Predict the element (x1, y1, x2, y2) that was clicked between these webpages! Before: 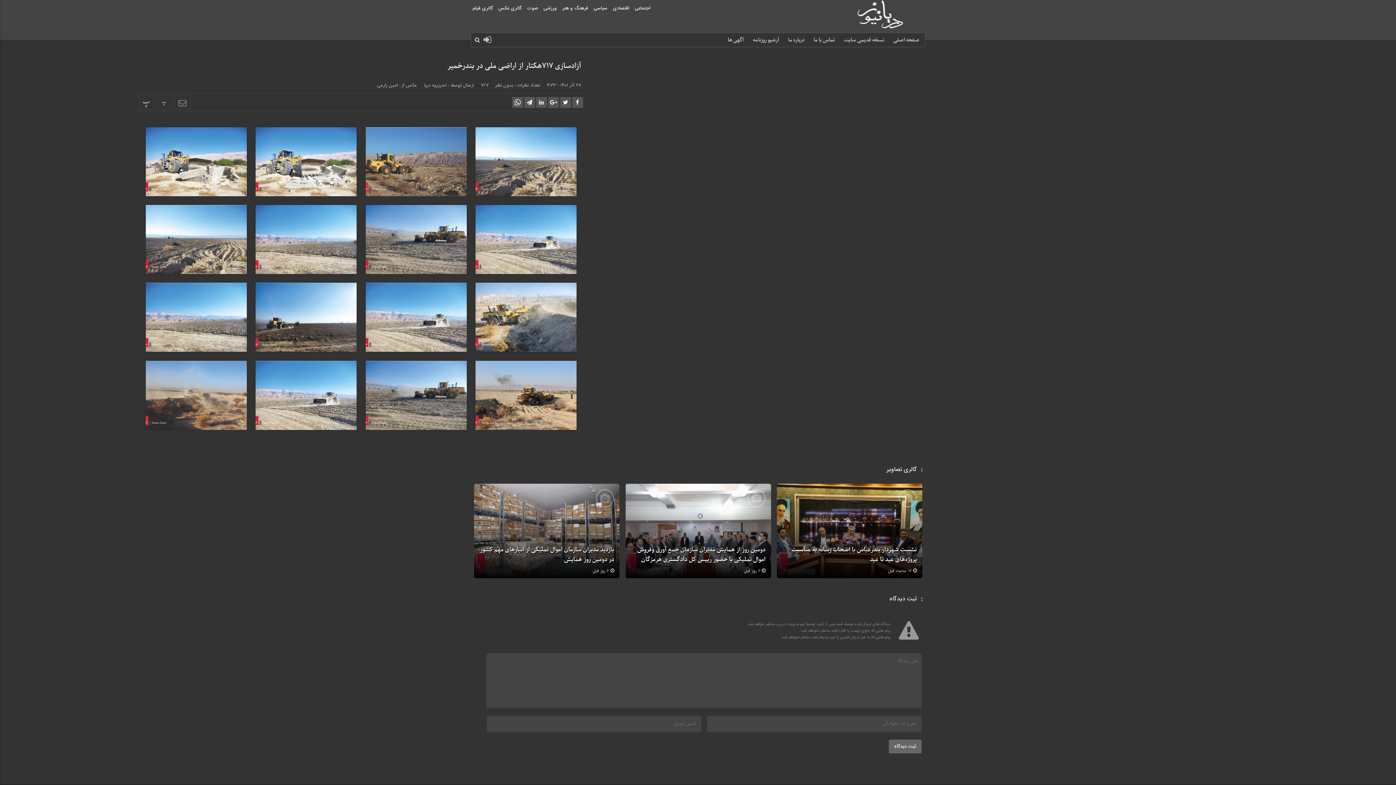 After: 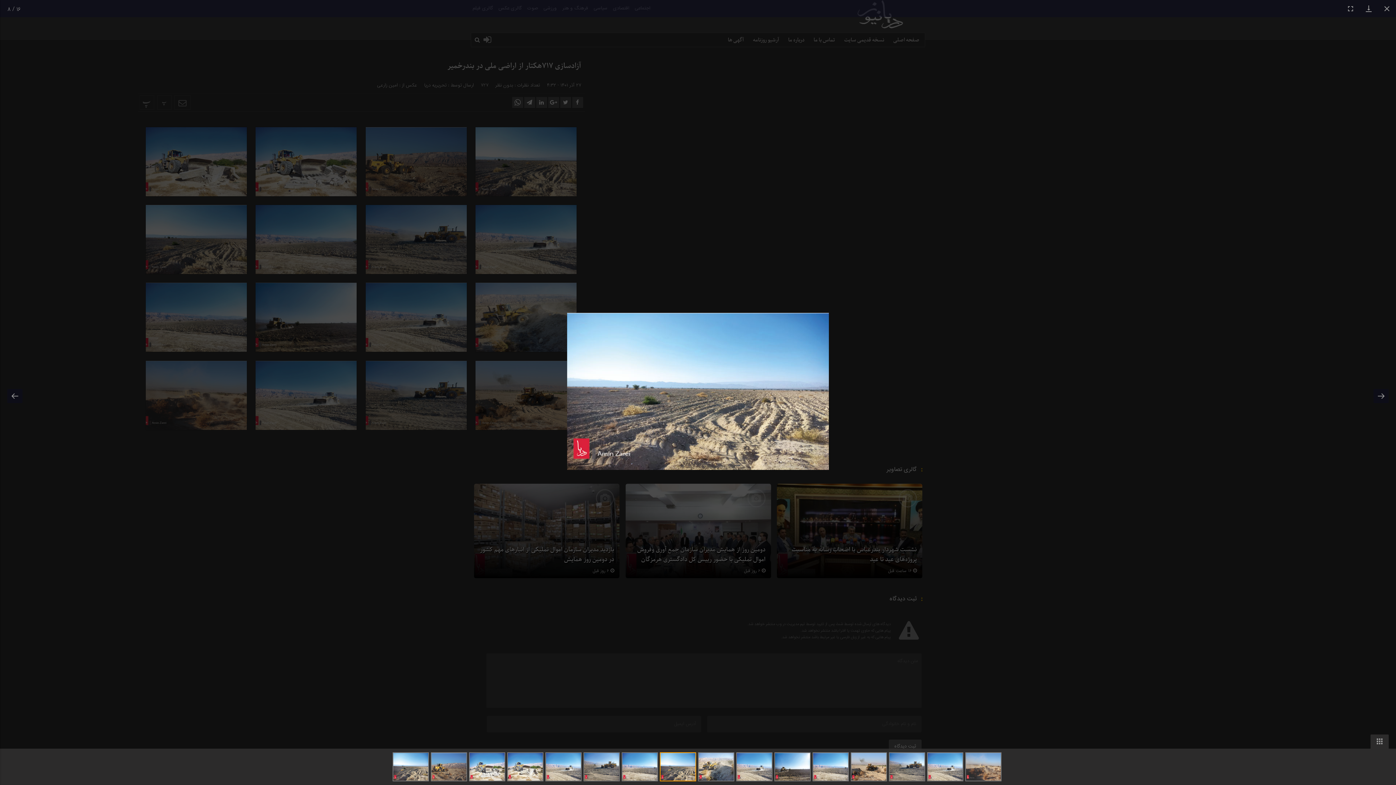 Action: bbox: (145, 205, 246, 274)